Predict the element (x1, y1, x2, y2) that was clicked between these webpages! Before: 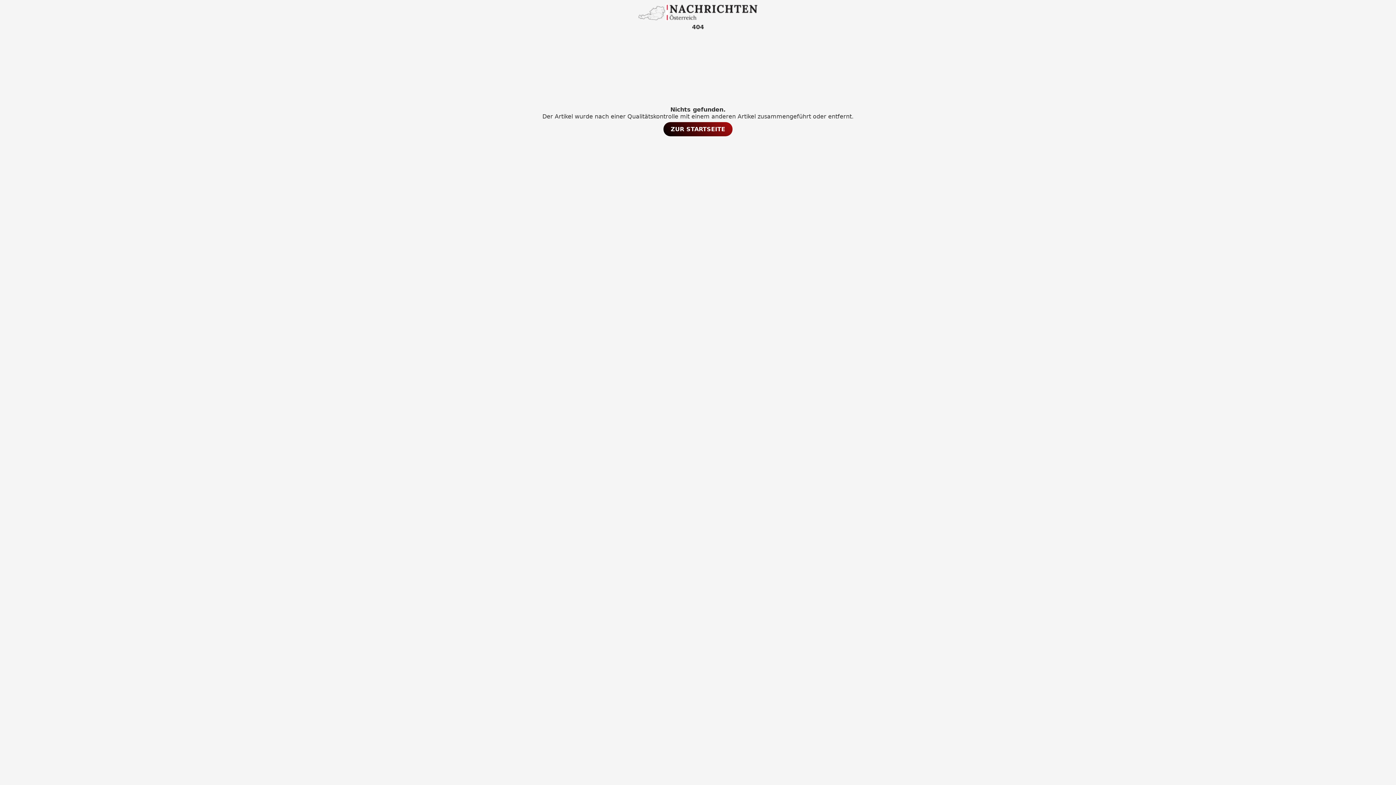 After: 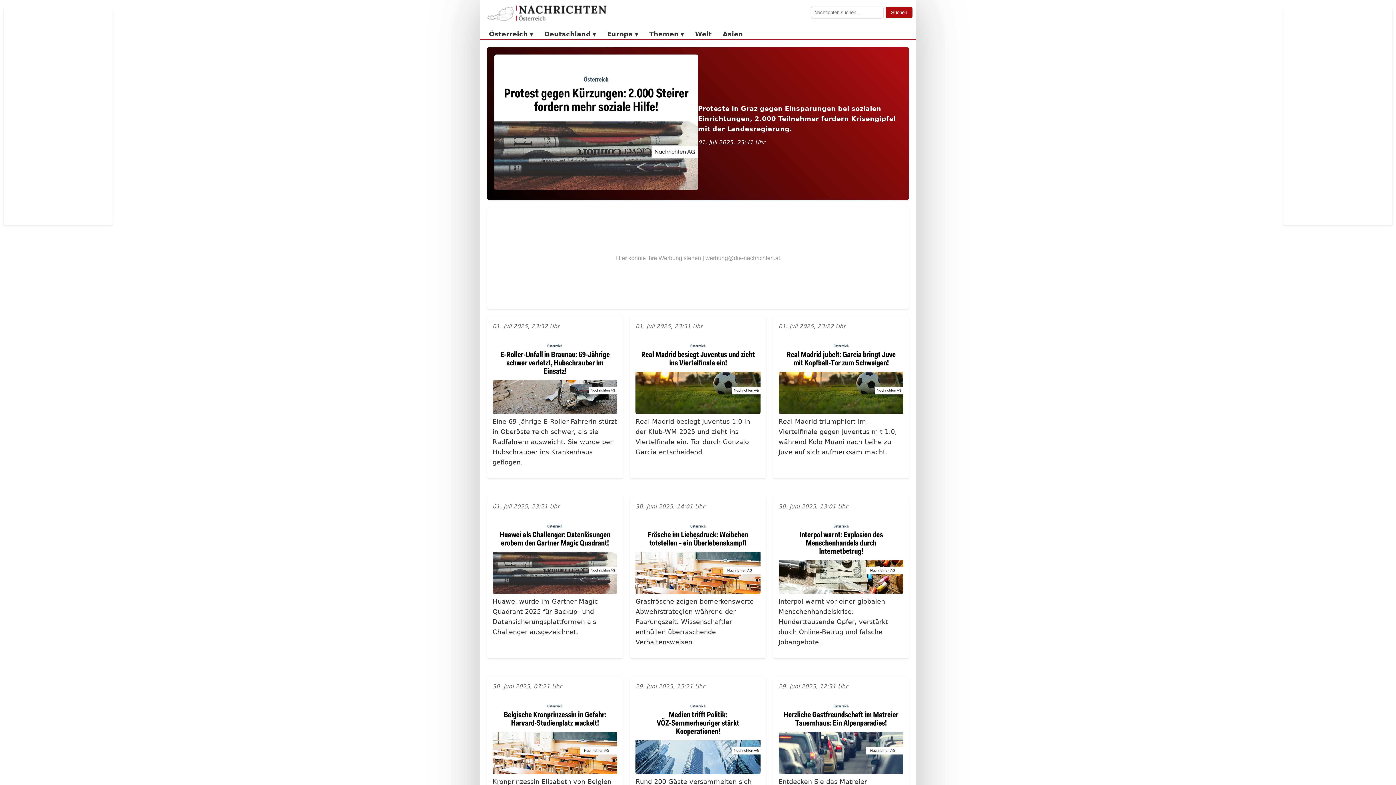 Action: bbox: (663, 122, 732, 136) label: ZUR STARTSEITE